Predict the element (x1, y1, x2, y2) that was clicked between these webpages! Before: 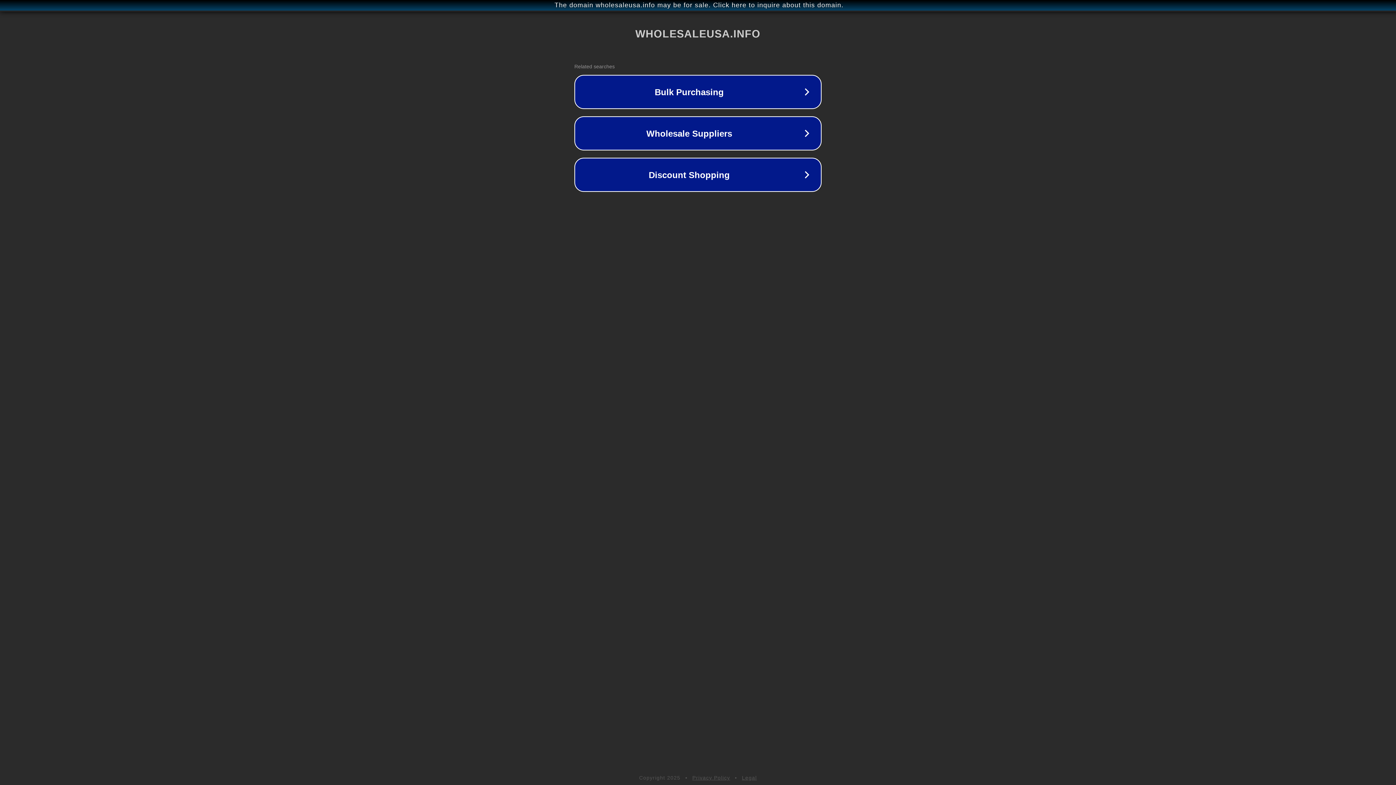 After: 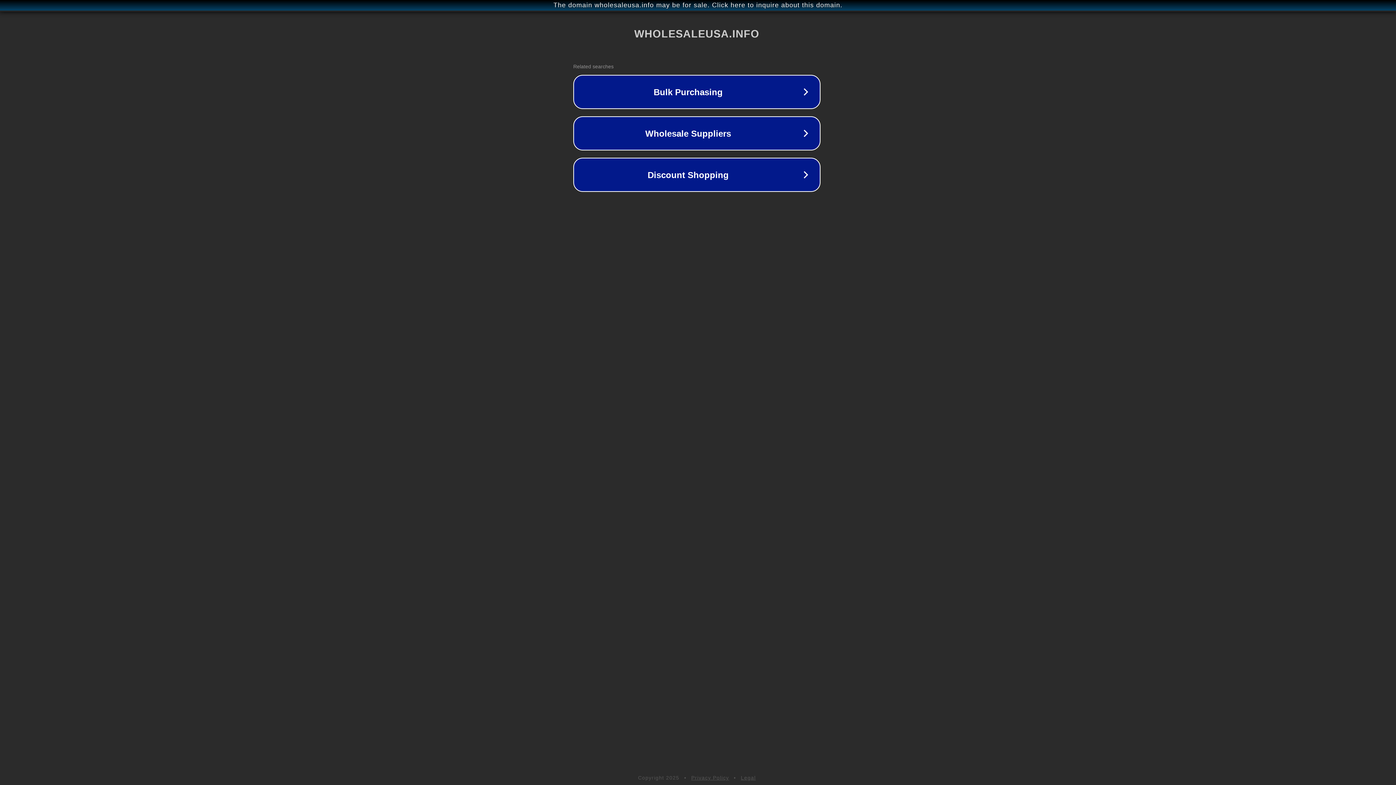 Action: label: The domain wholesaleusa.info may be for sale. Click here to inquire about this domain. bbox: (1, 1, 1397, 9)